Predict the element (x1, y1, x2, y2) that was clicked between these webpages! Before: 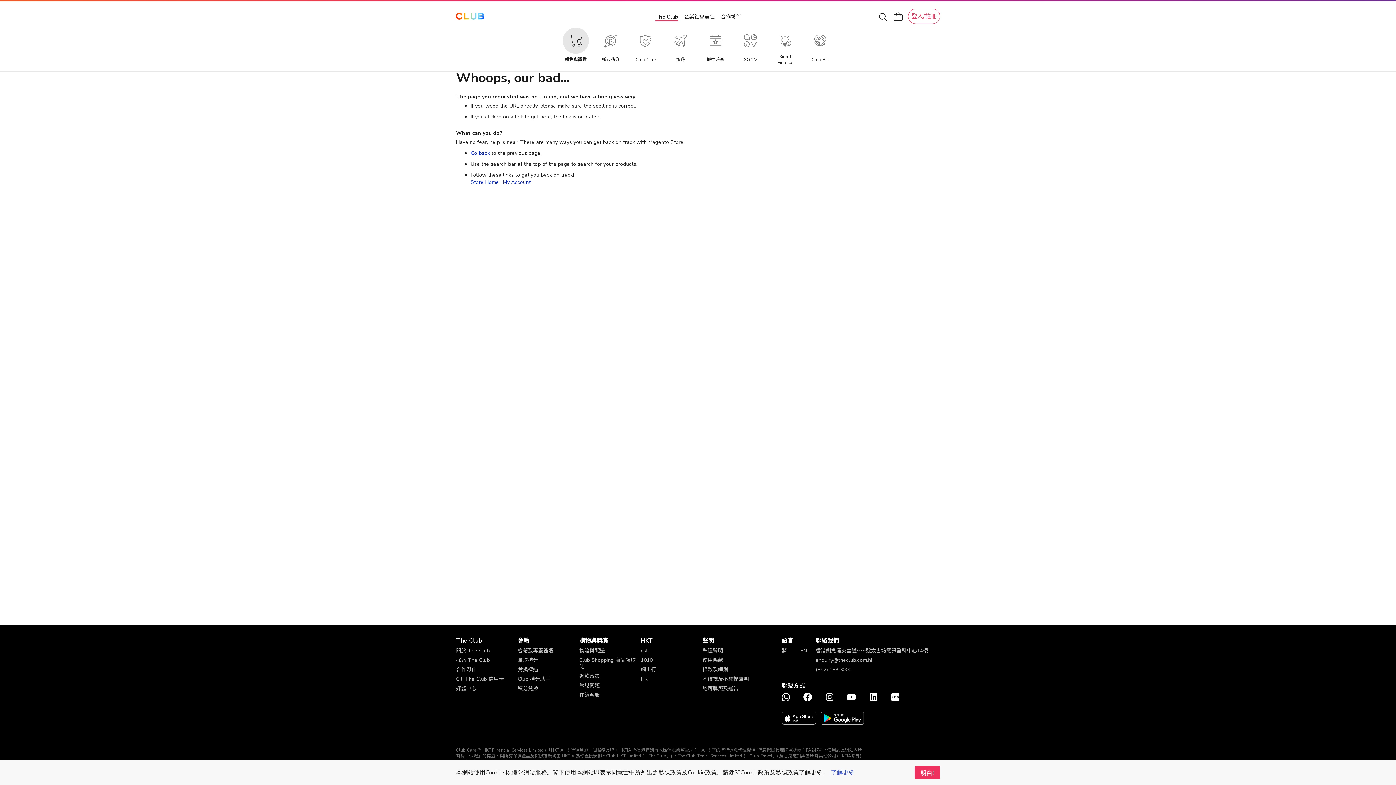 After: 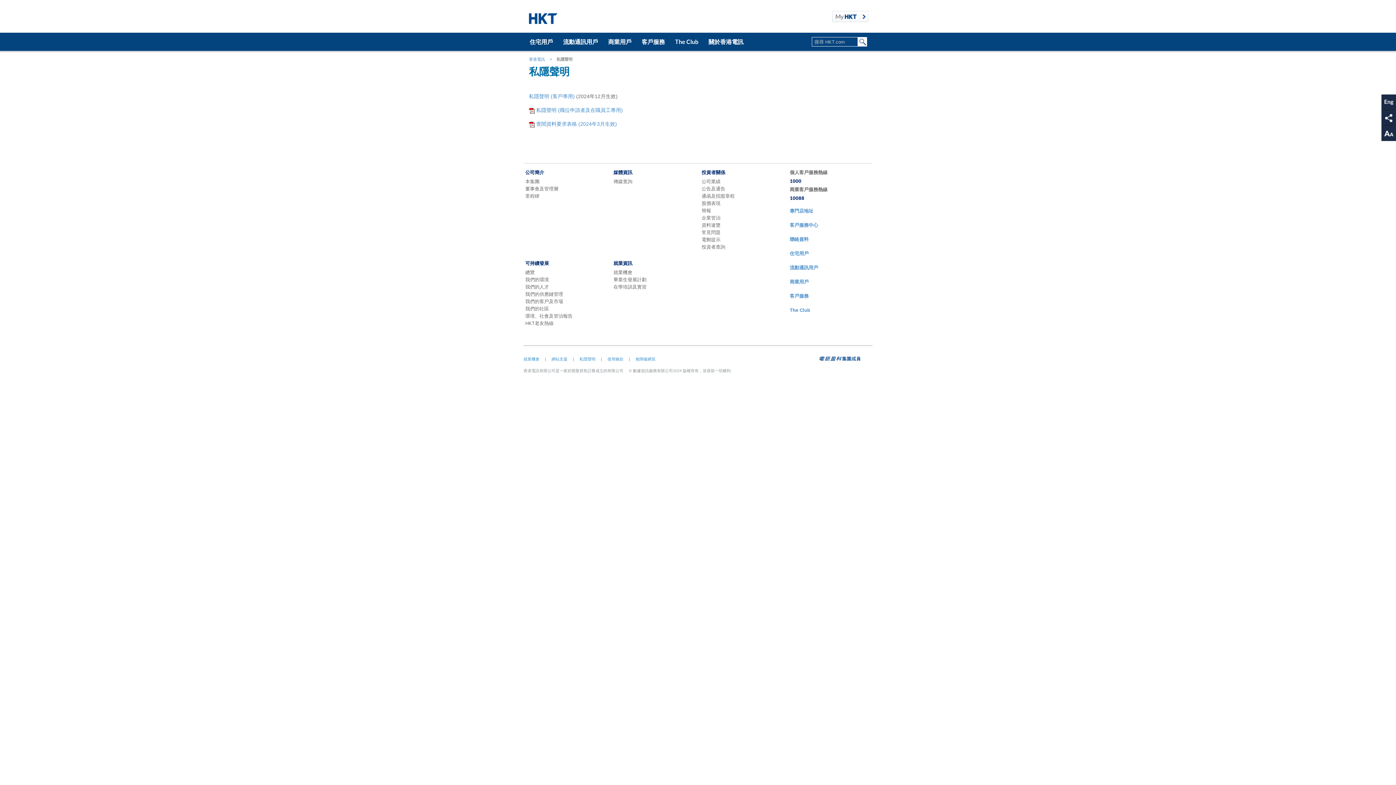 Action: bbox: (702, 647, 723, 654) label: 私隱聲明